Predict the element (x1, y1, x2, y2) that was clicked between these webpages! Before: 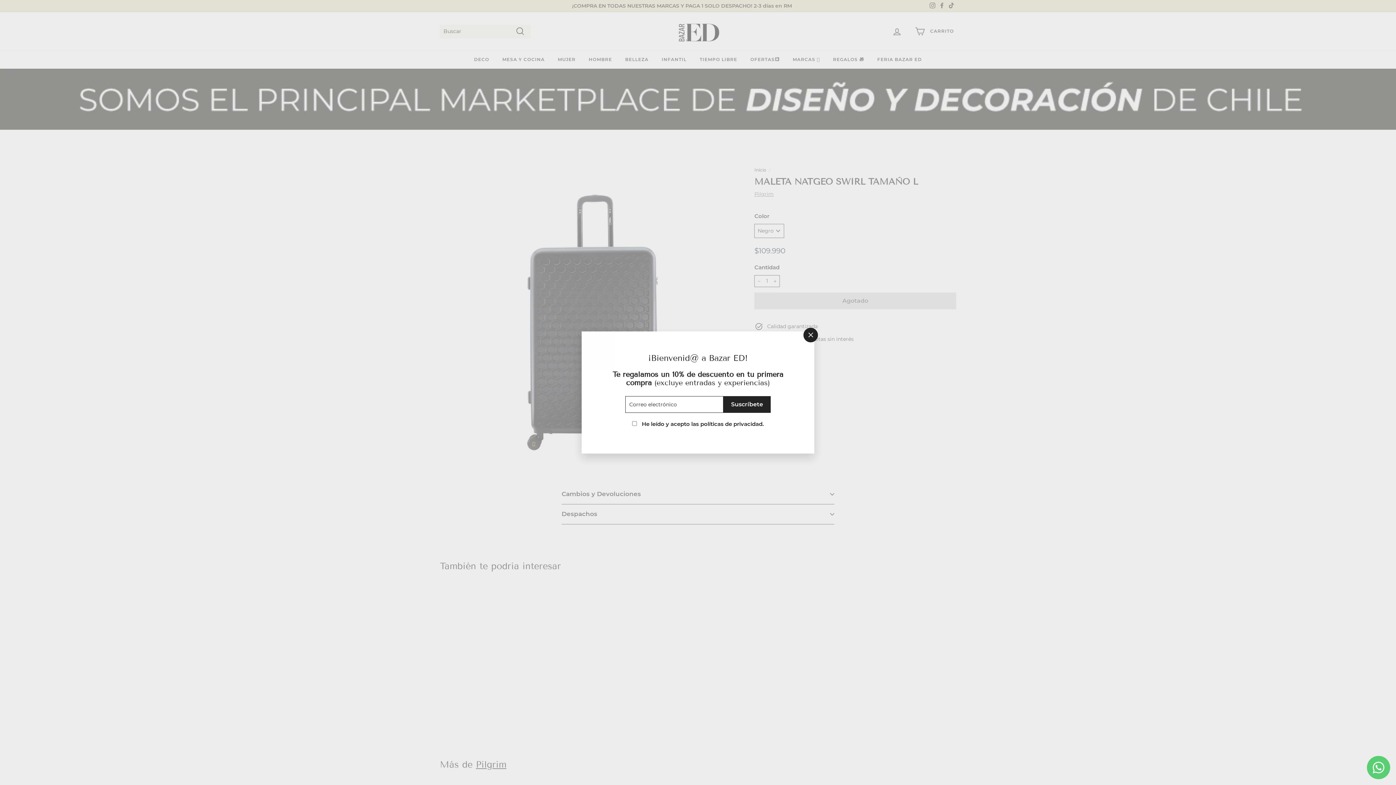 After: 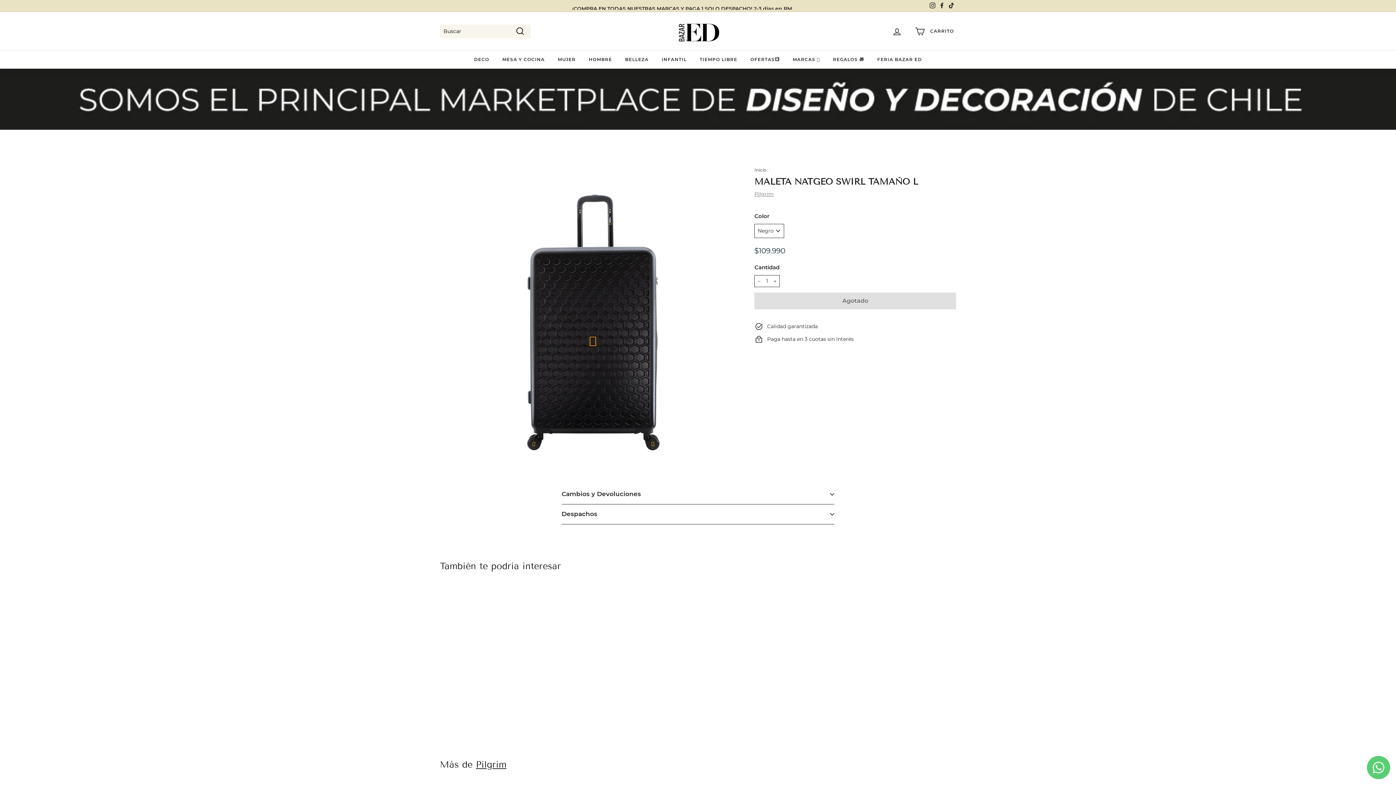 Action: label: "Cerrar (esc)" bbox: (800, 329, 814, 344)